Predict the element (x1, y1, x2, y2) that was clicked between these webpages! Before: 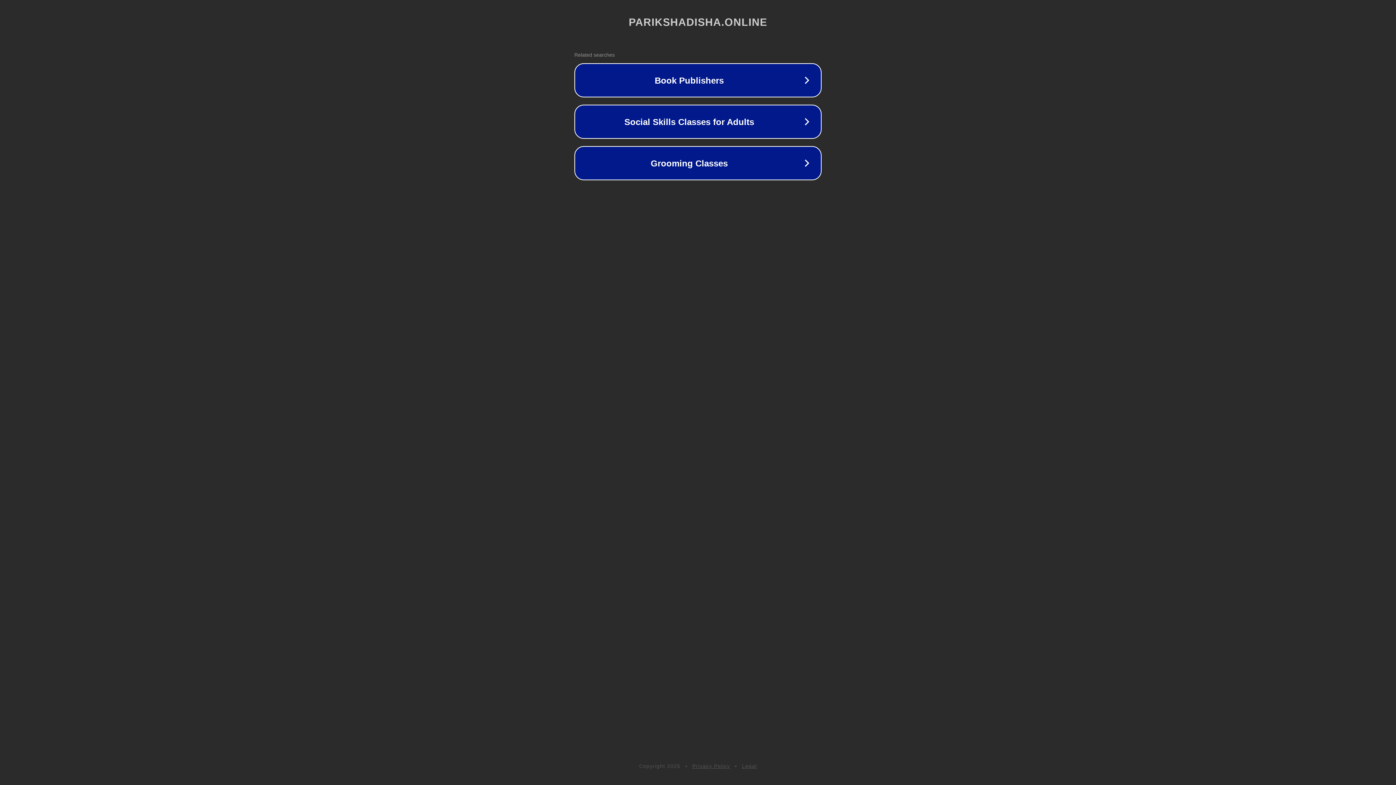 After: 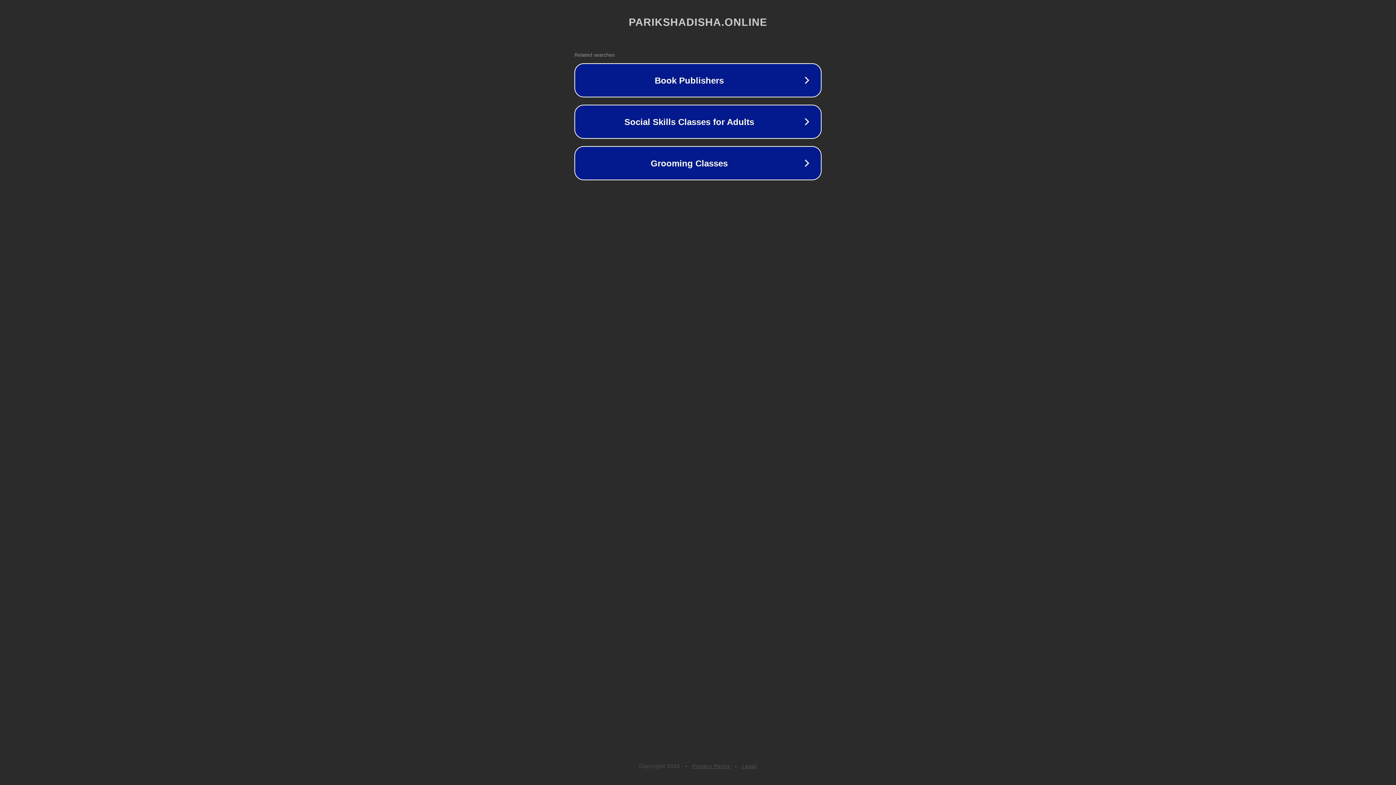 Action: bbox: (692, 763, 730, 769) label: Privacy Policy